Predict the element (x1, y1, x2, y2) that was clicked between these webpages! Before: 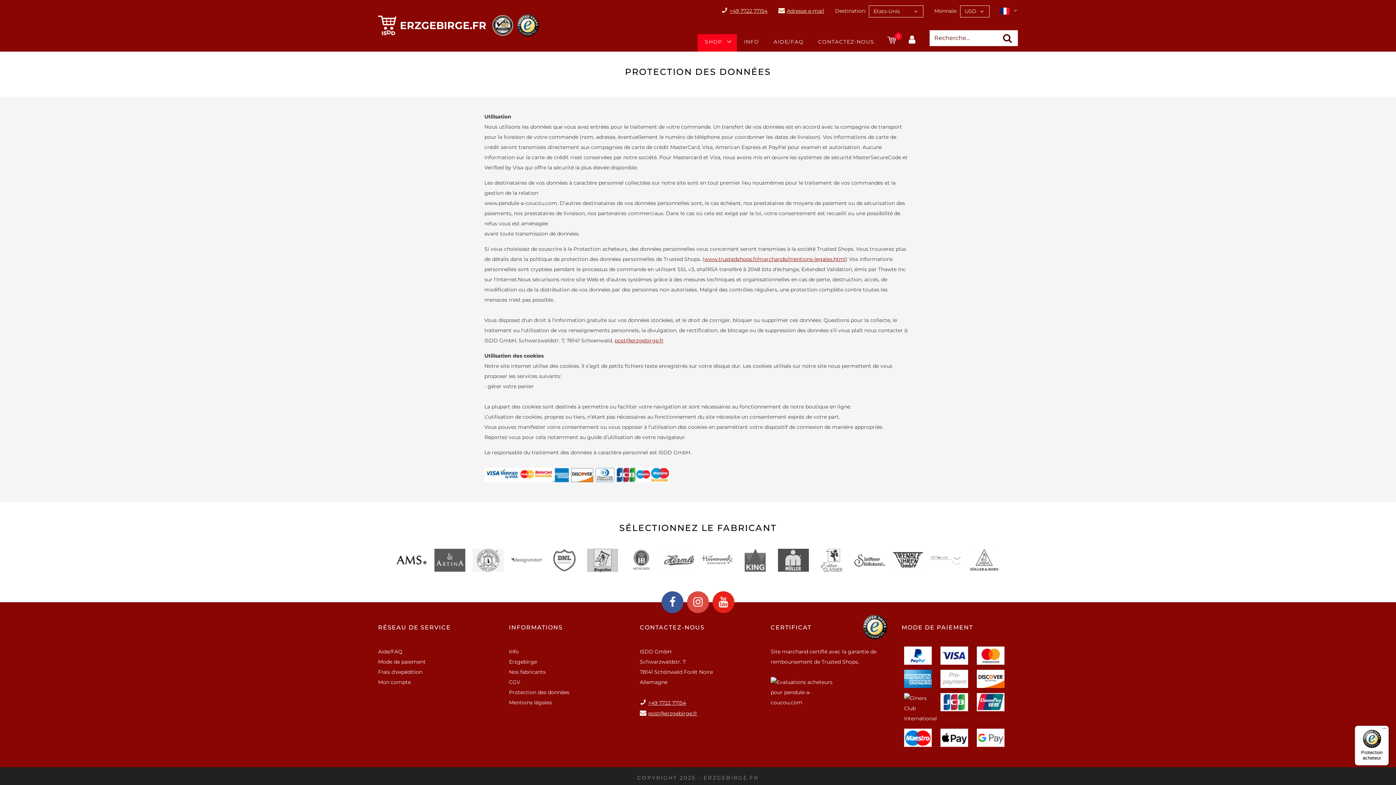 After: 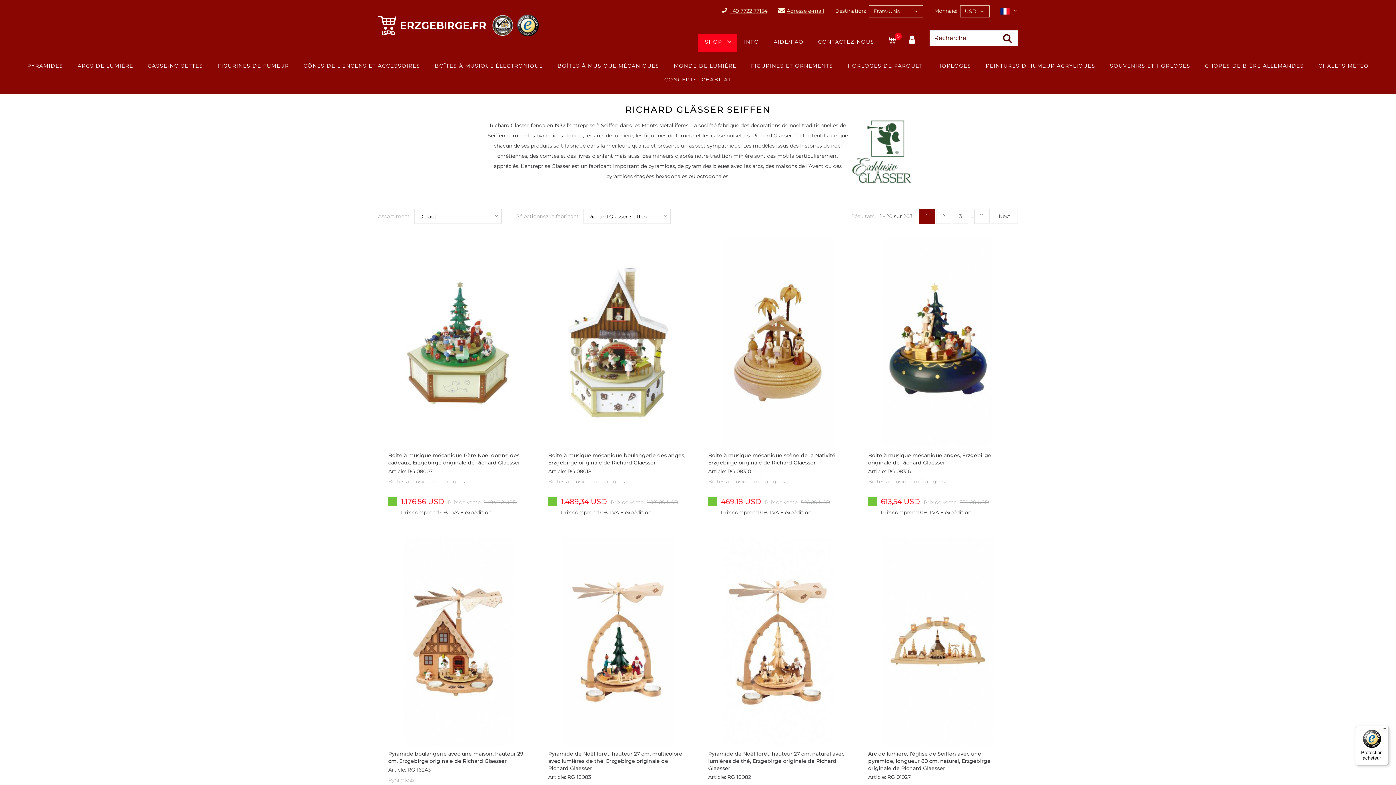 Action: bbox: (816, 549, 847, 572)